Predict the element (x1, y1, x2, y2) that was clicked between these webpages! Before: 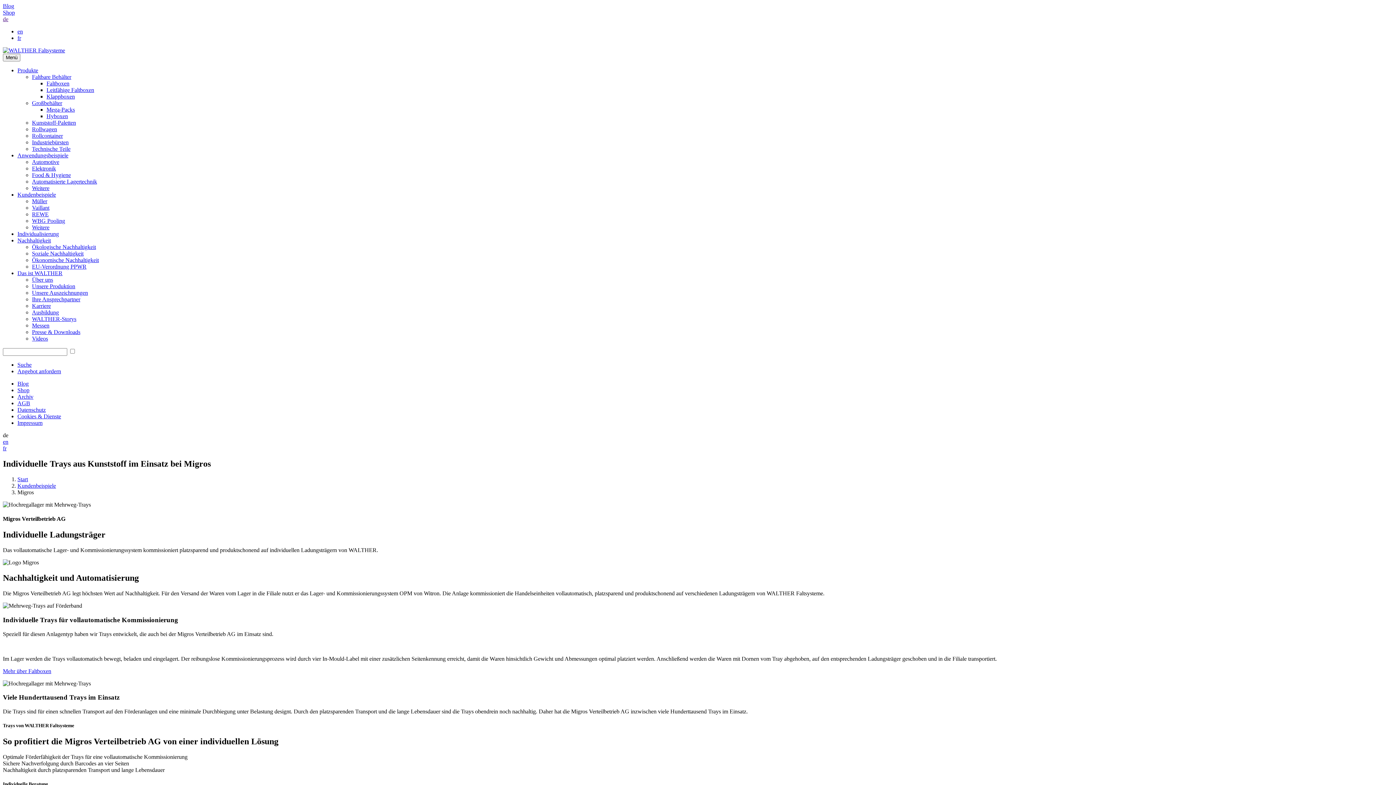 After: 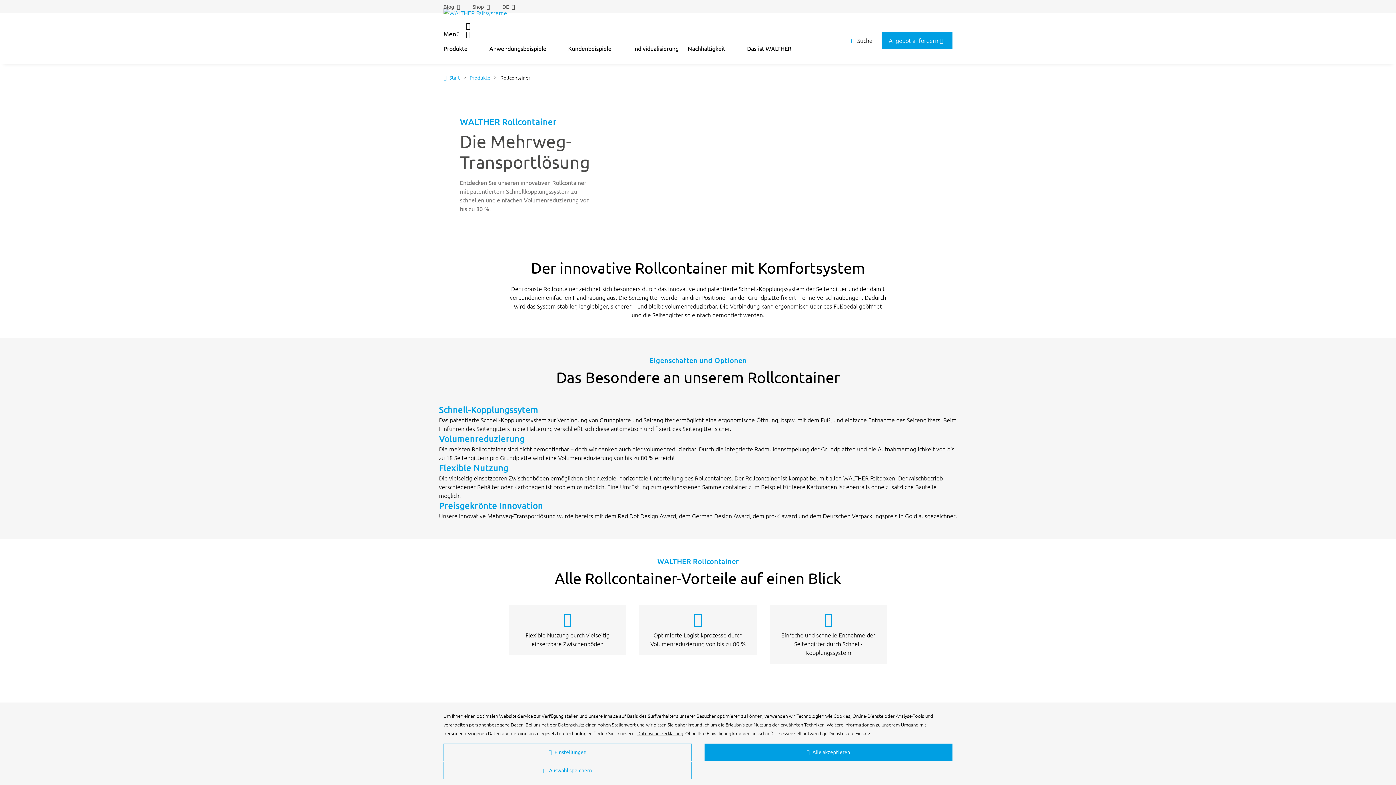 Action: bbox: (32, 132, 62, 138) label: Rollcontainer